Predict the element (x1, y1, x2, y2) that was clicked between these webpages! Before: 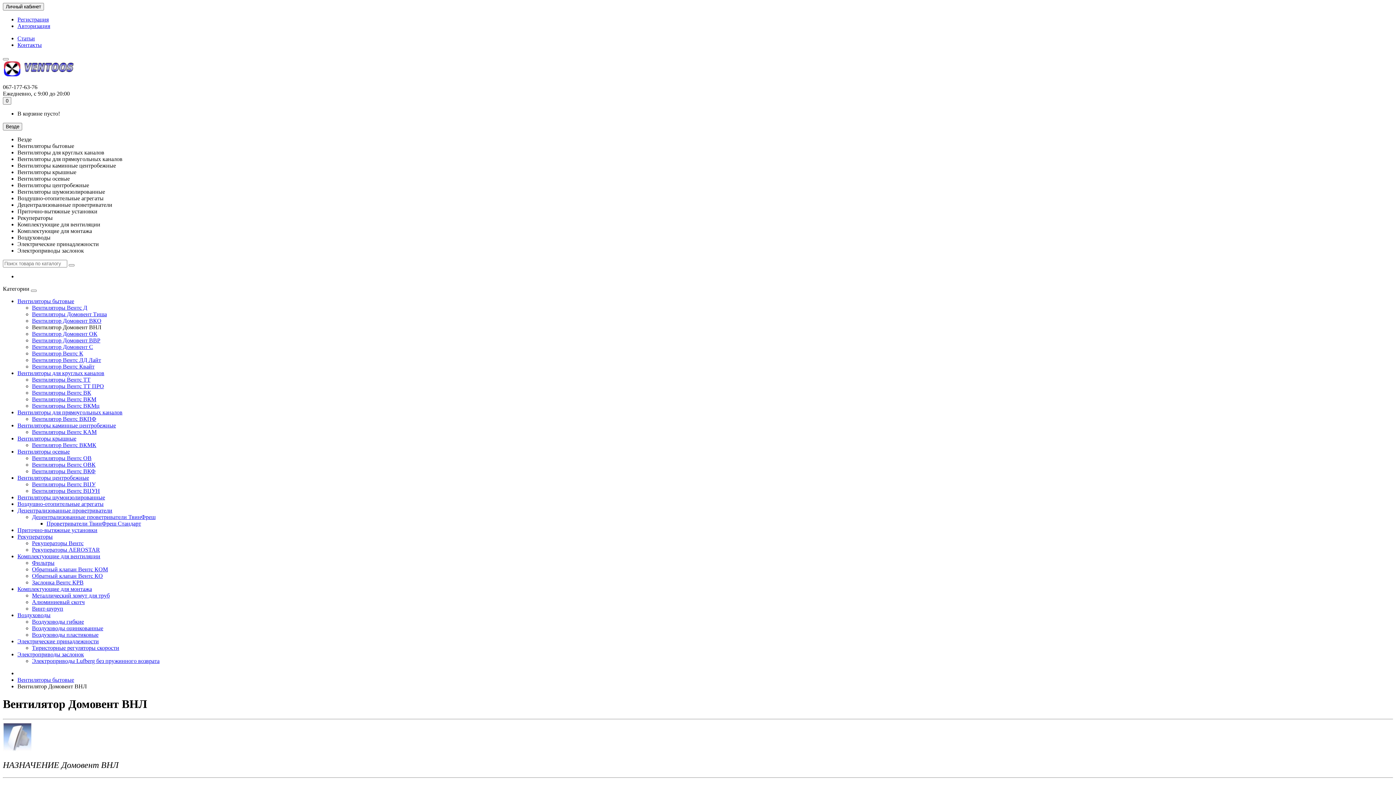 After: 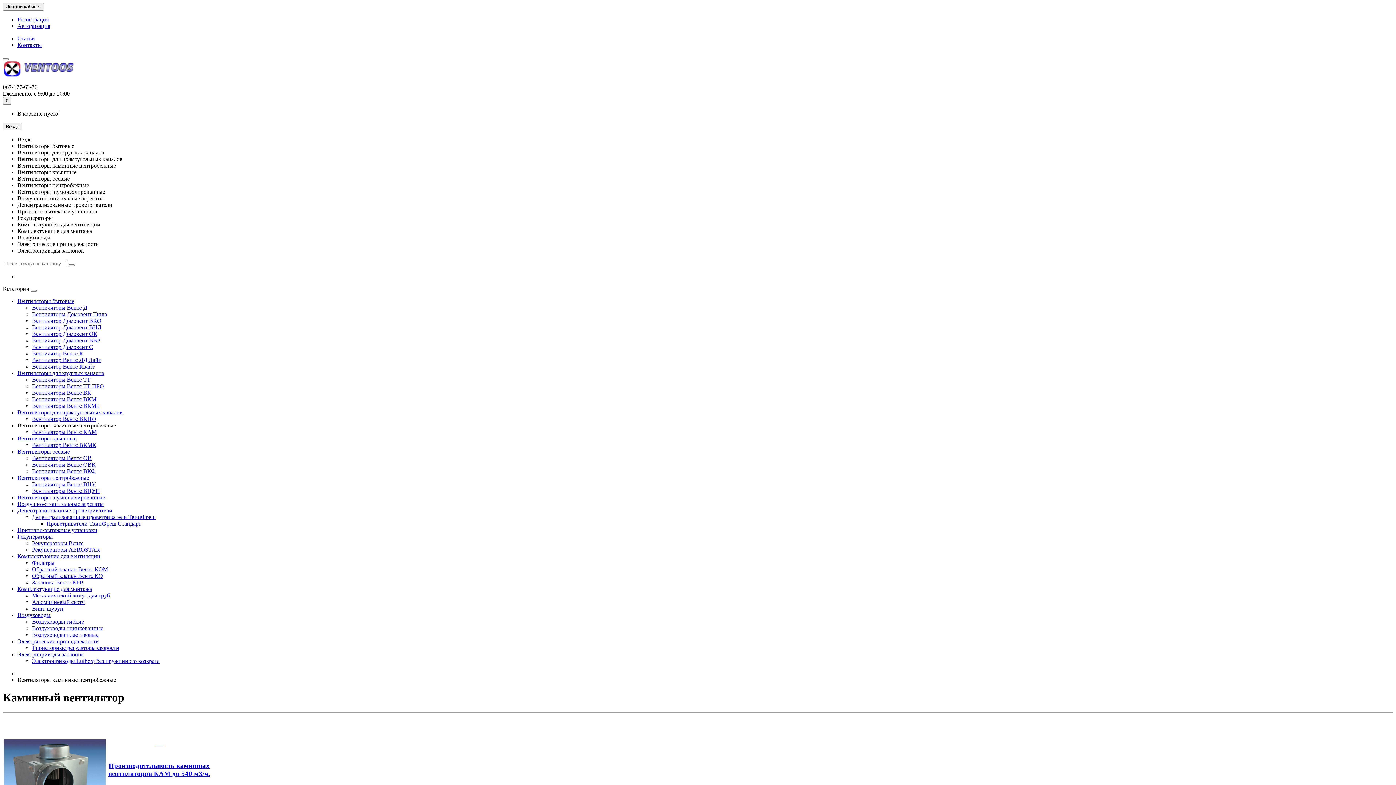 Action: label: Вентиляторы каминные центробежные bbox: (17, 422, 116, 428)